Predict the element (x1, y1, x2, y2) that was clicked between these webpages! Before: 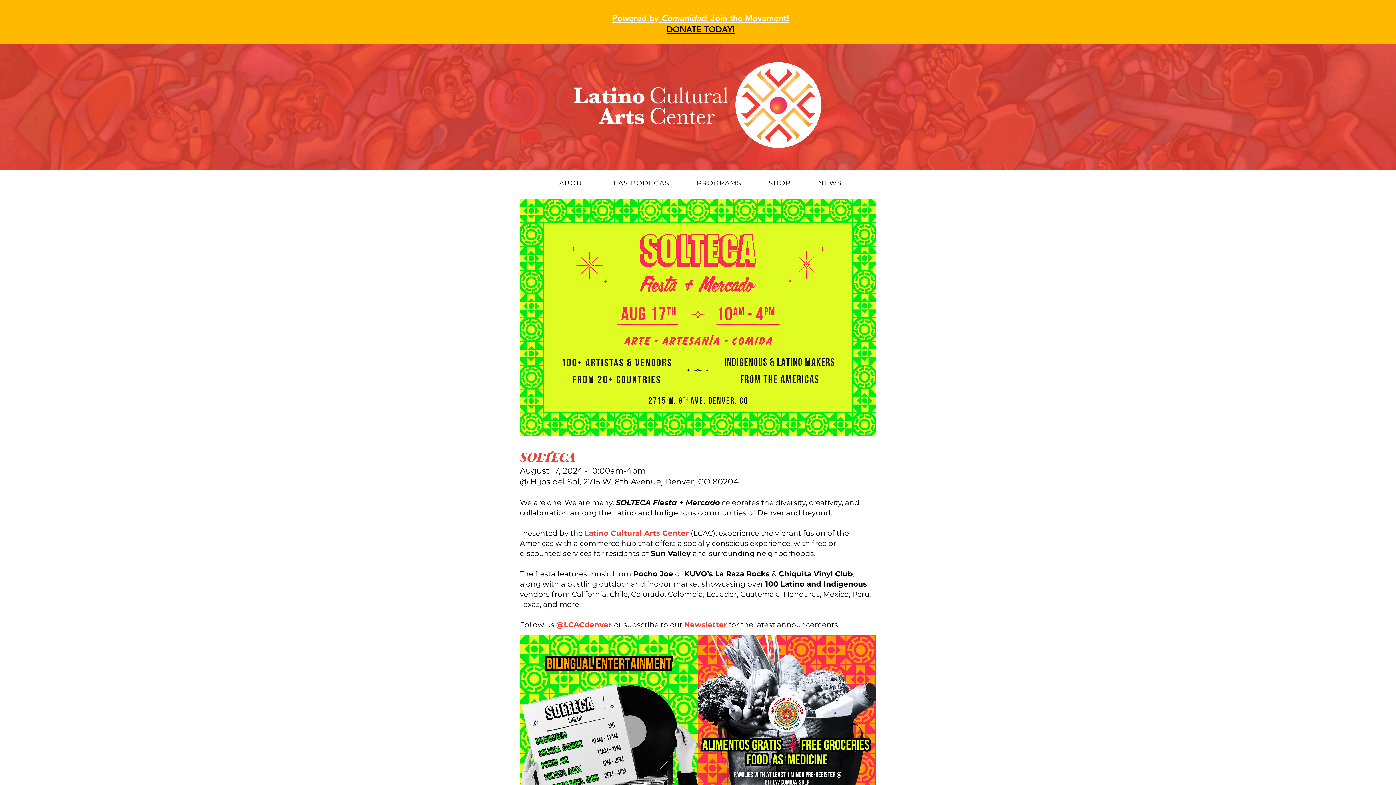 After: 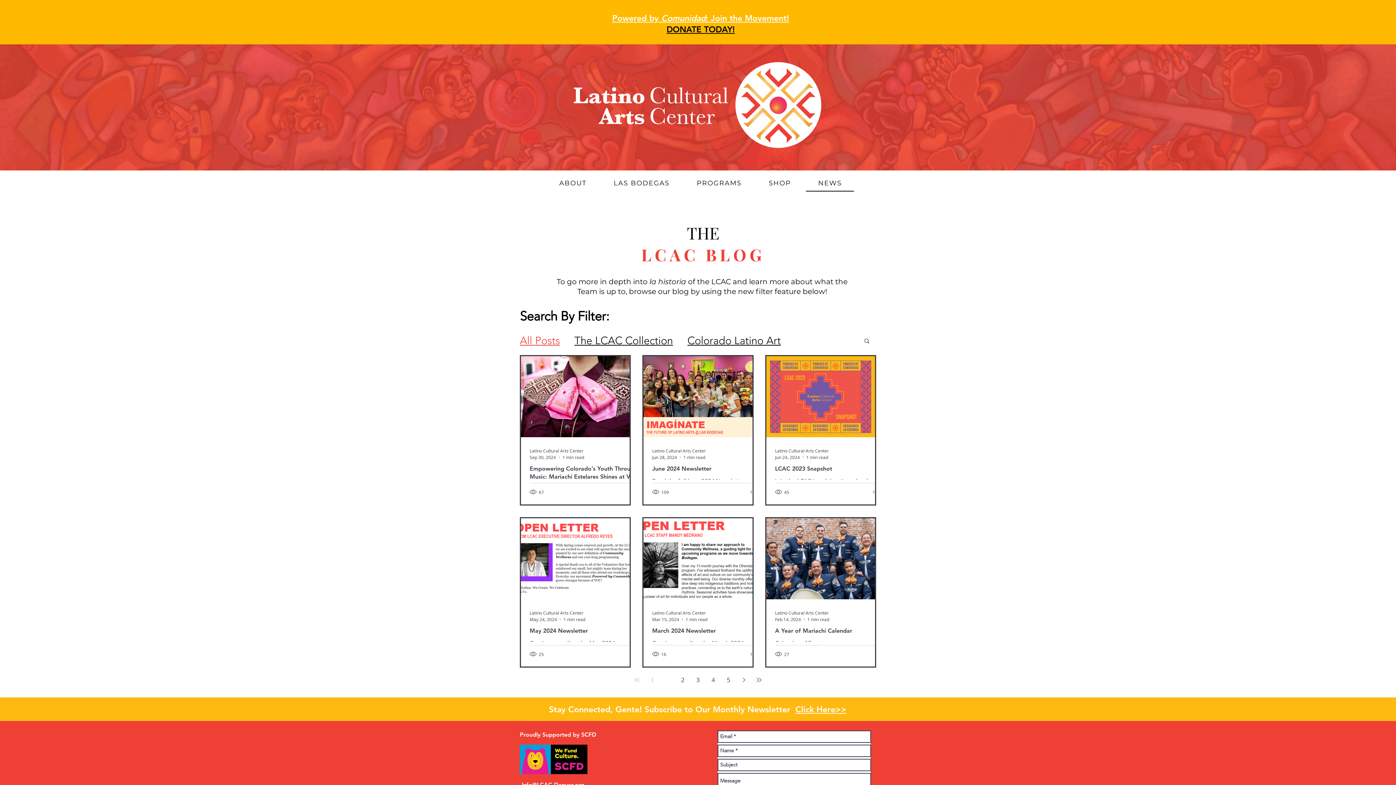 Action: label: NEWS bbox: (806, 175, 854, 191)